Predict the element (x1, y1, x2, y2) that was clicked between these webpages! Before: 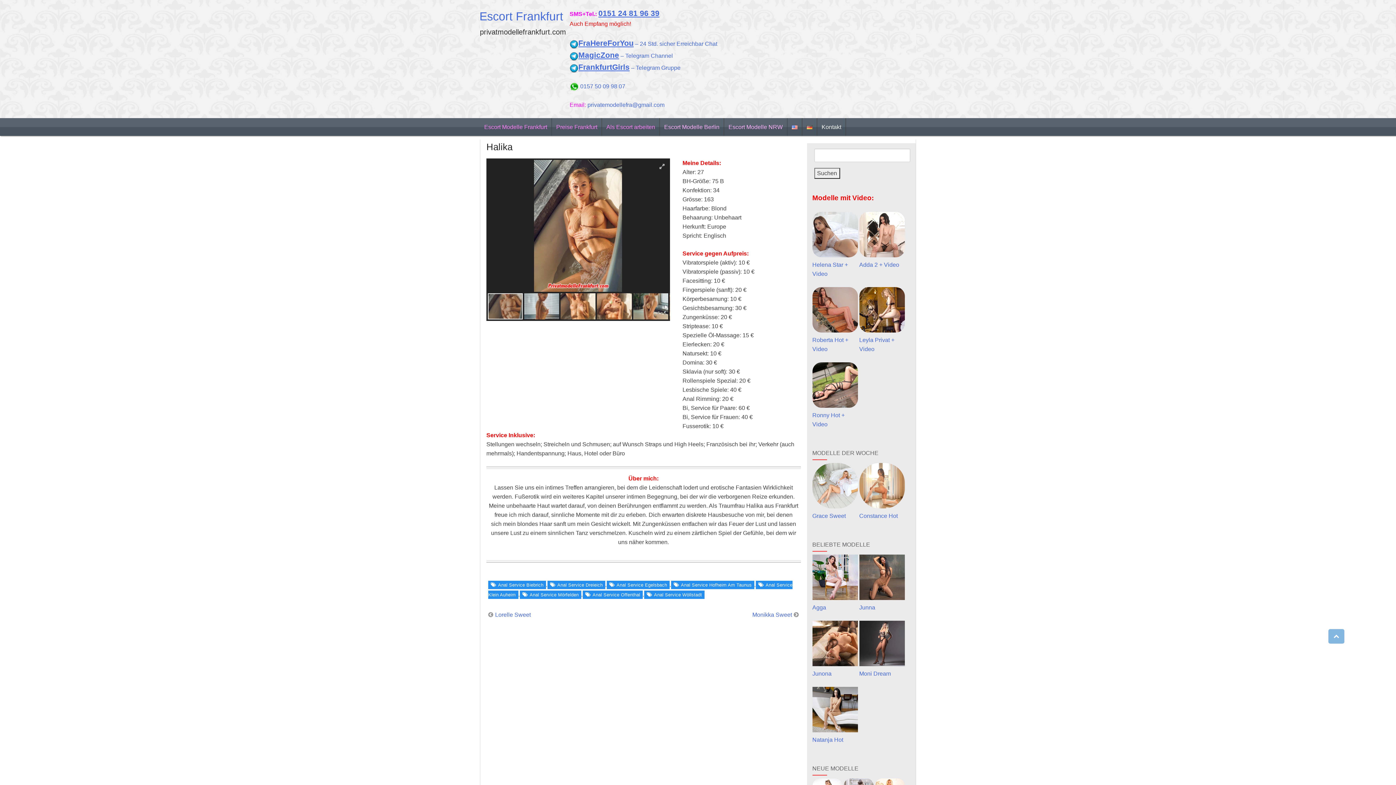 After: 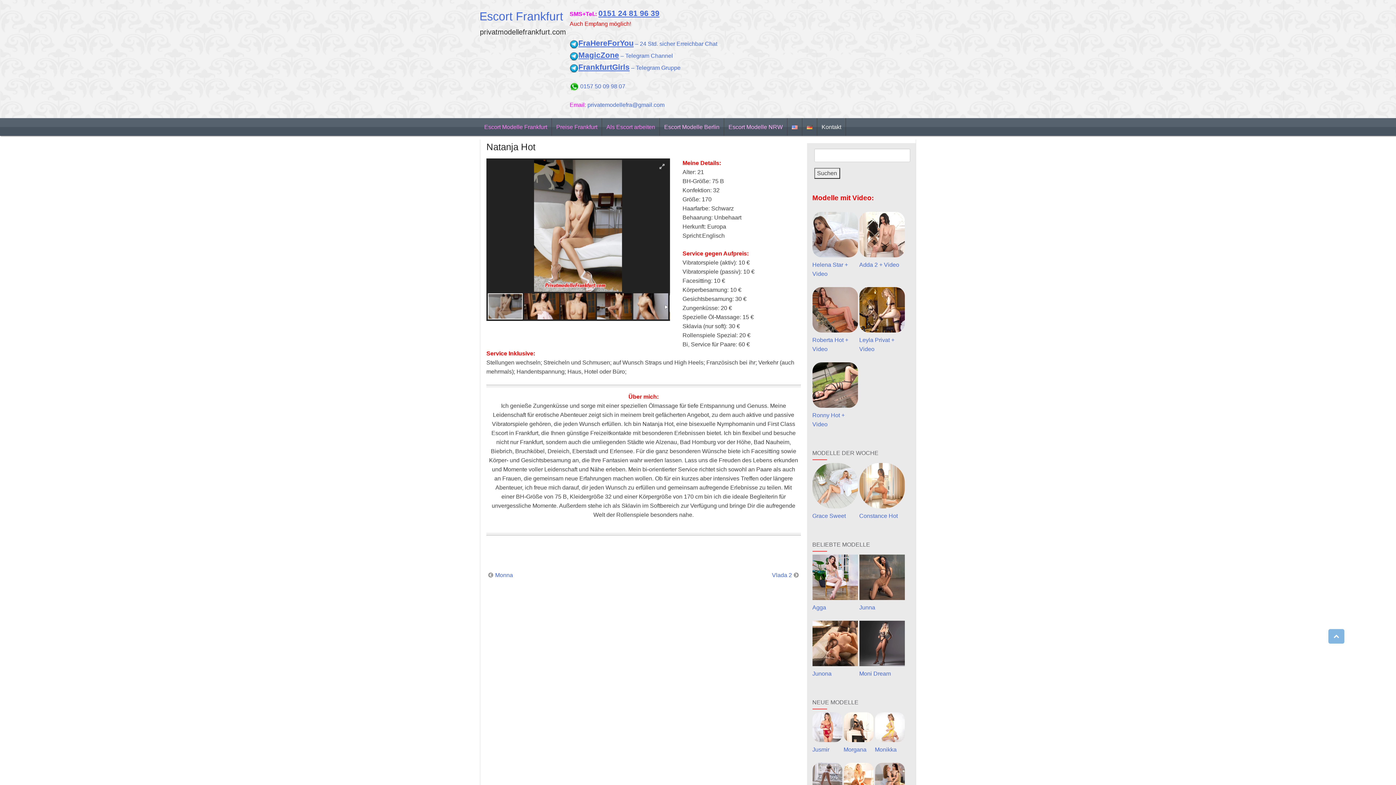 Action: bbox: (812, 687, 858, 732)